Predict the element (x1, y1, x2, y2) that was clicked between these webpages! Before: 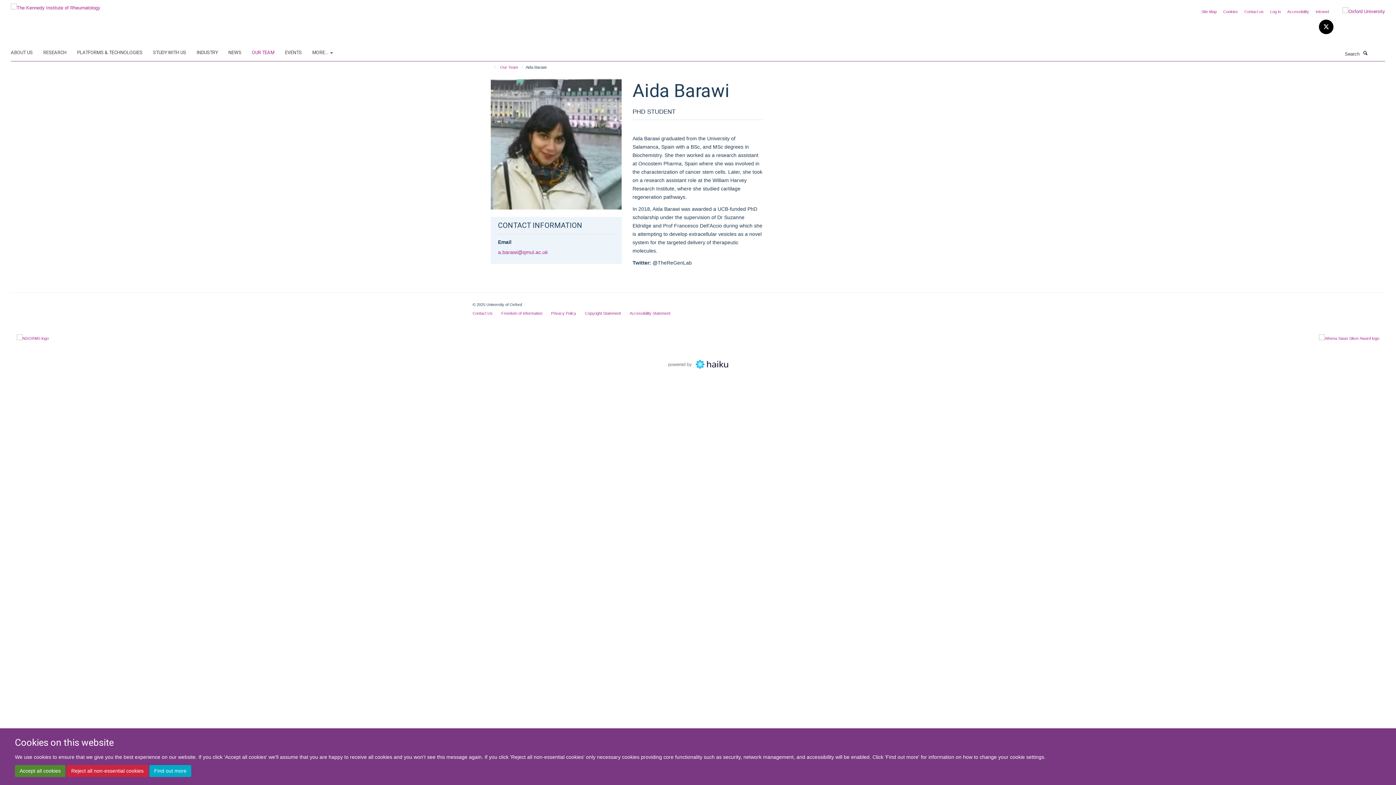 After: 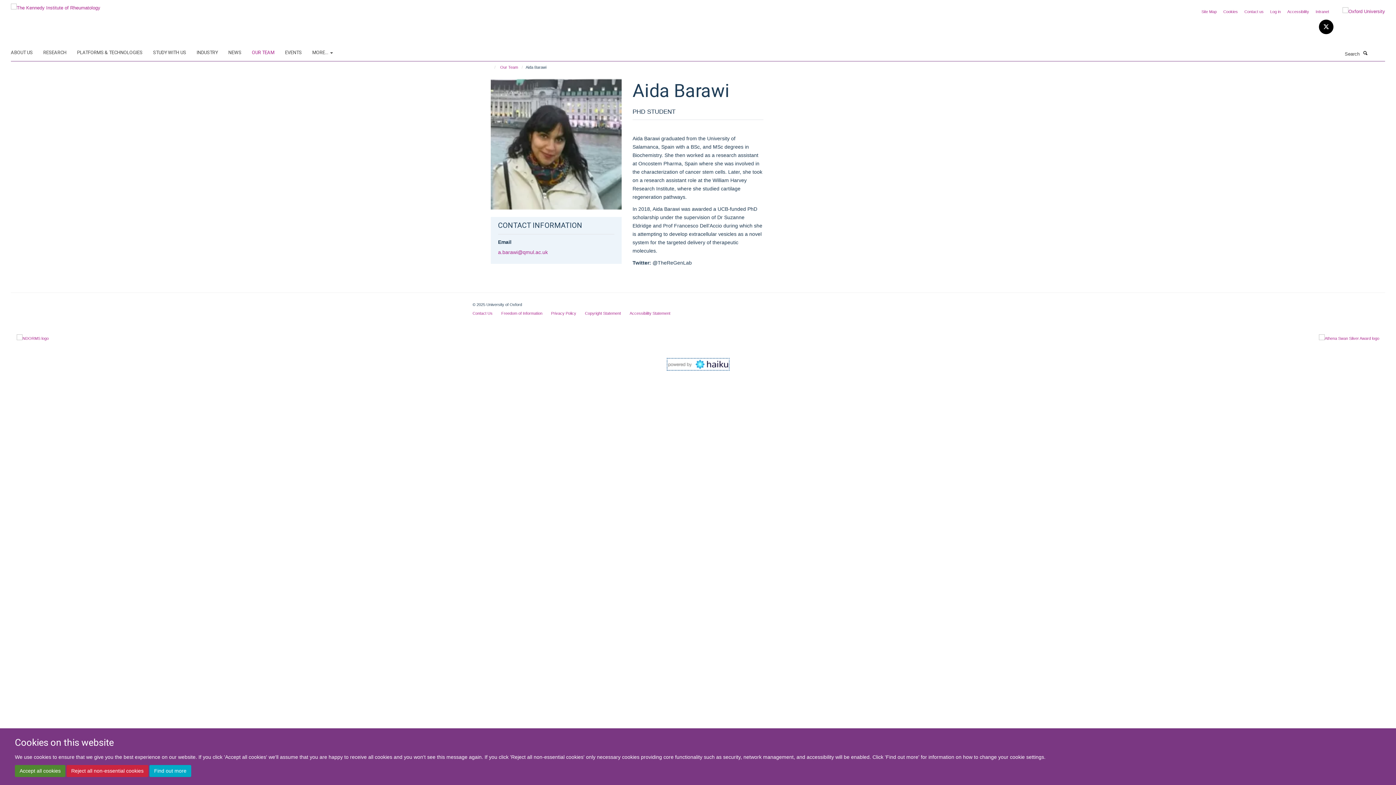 Action: bbox: (668, 361, 728, 366)